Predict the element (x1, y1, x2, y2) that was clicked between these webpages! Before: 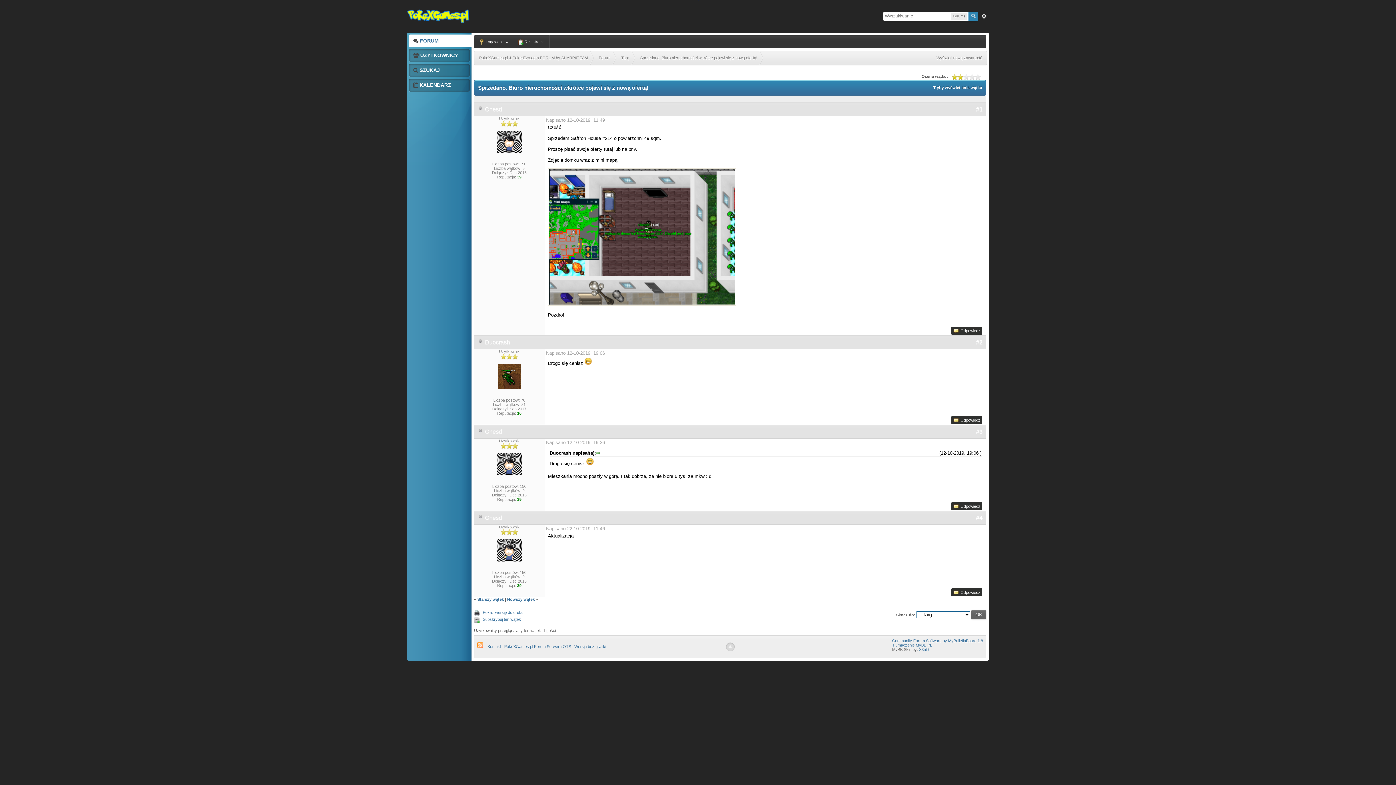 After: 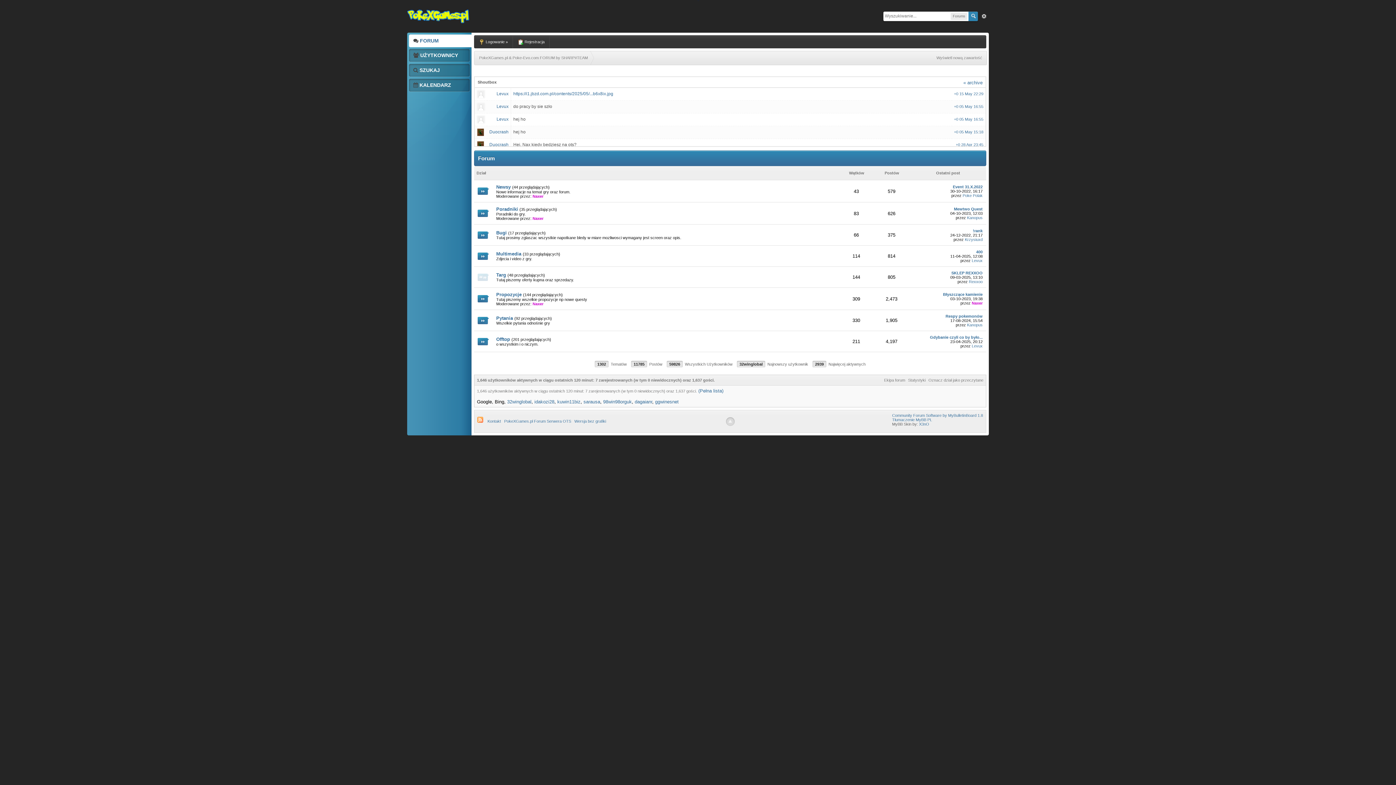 Action: label:   PokeXGames.pl & Poke-Evo.com FORUM by SHARP#TEAM bbox: (471, 51, 594, 64)